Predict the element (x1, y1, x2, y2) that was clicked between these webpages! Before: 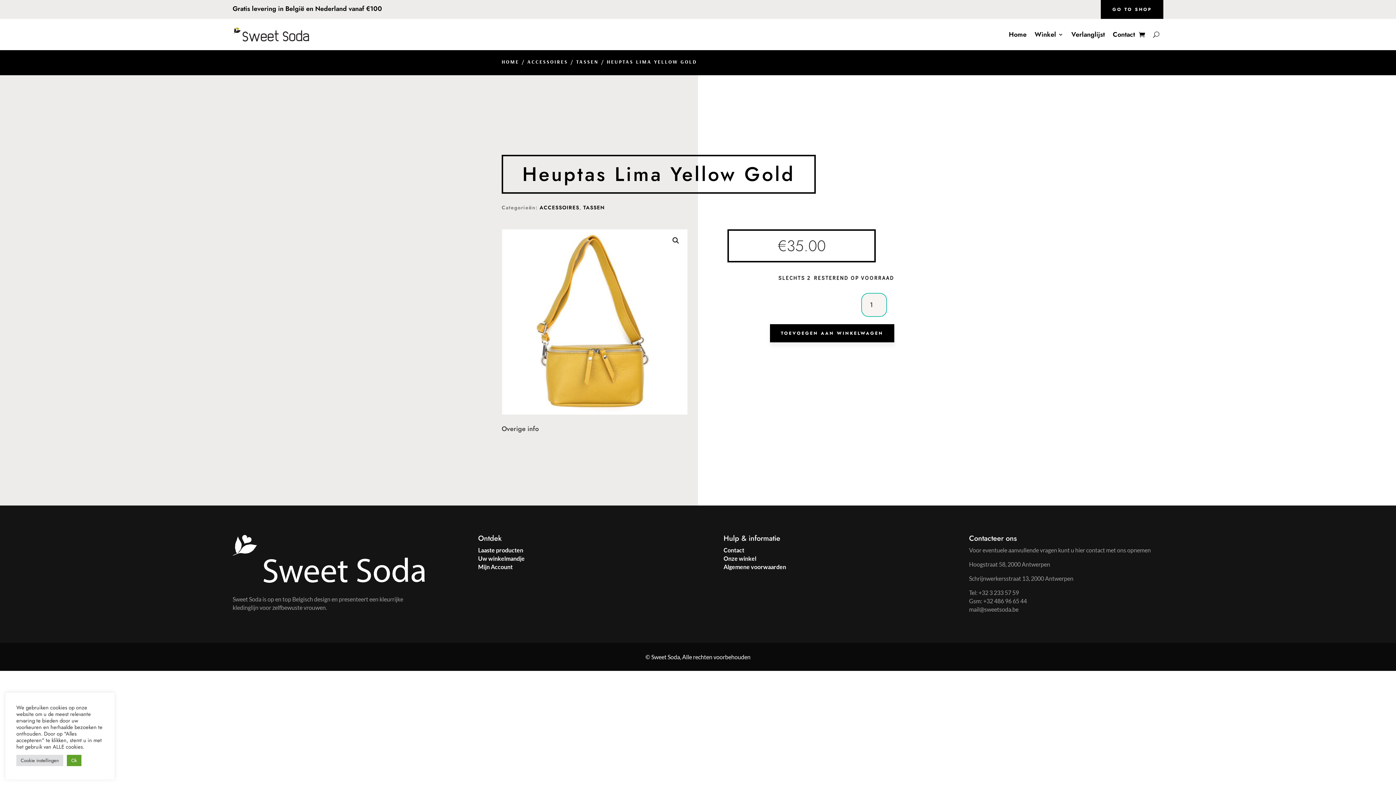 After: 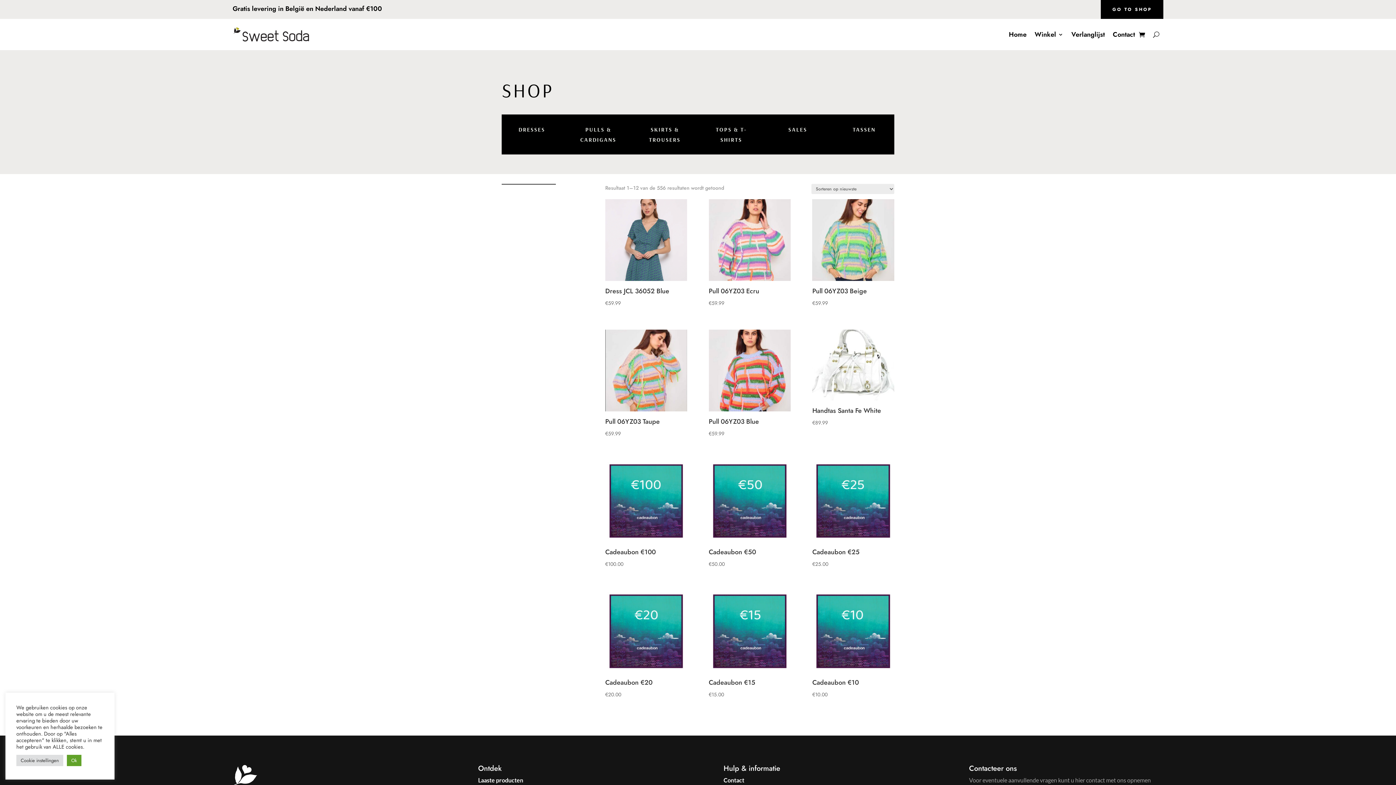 Action: label: Onze winkel bbox: (723, 555, 756, 562)